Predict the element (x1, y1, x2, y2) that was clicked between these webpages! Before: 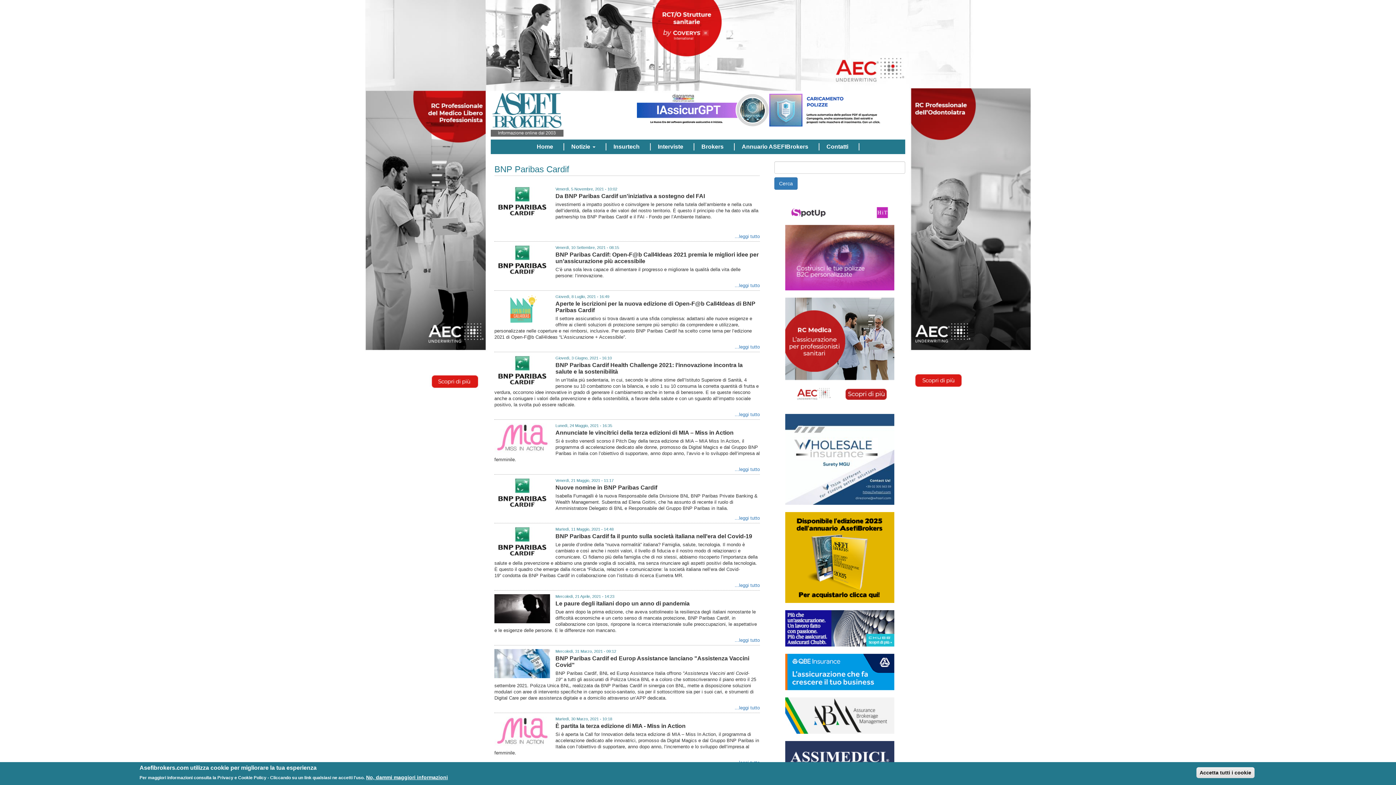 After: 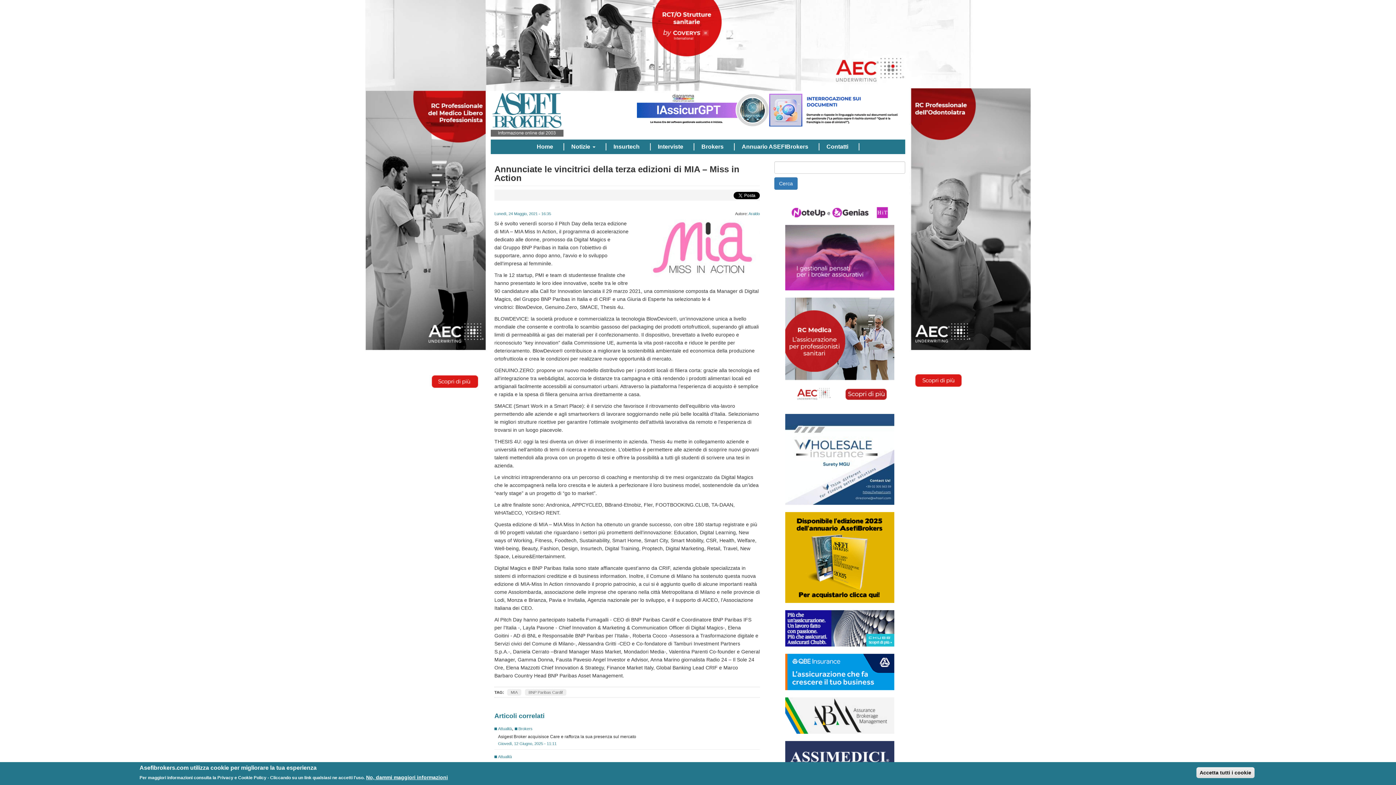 Action: bbox: (734, 466, 760, 472) label: ...leggi tutto